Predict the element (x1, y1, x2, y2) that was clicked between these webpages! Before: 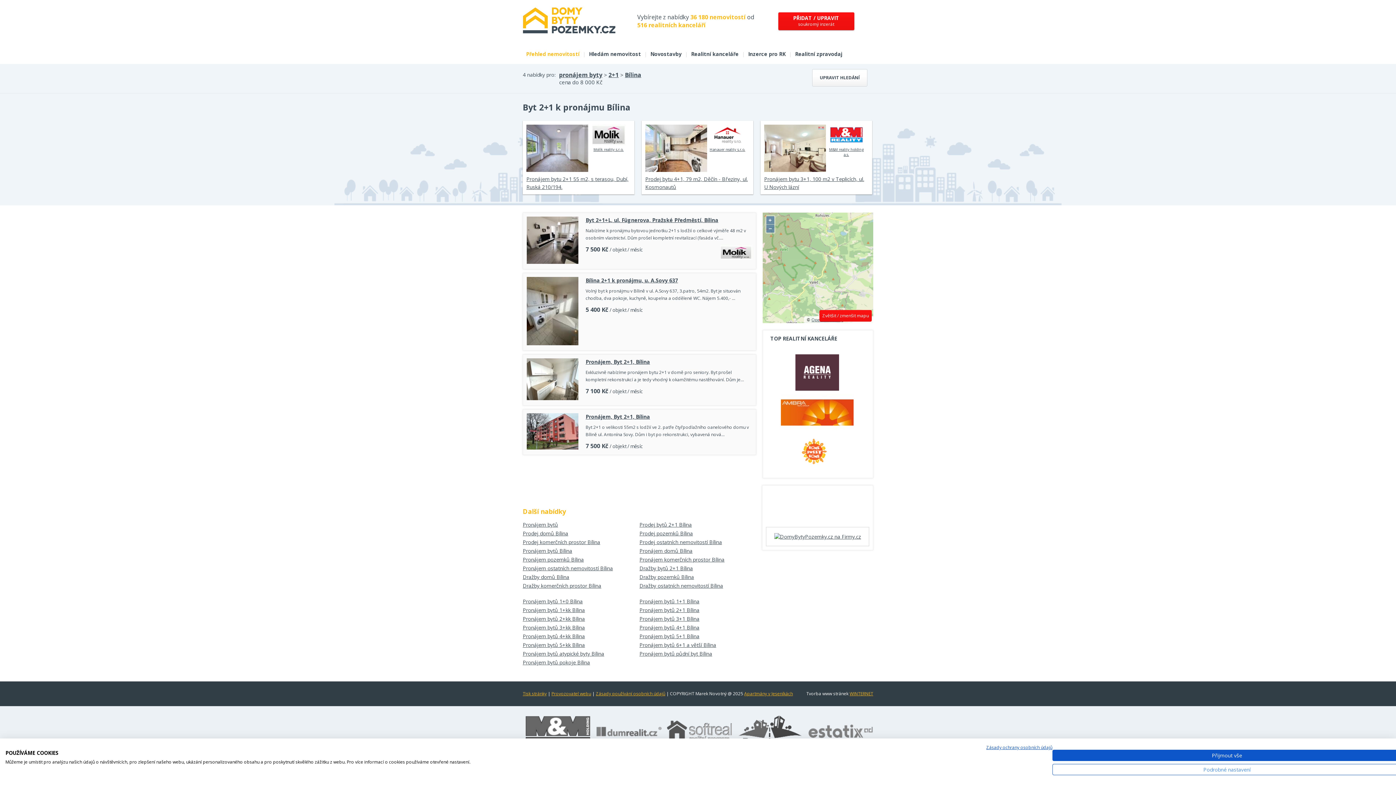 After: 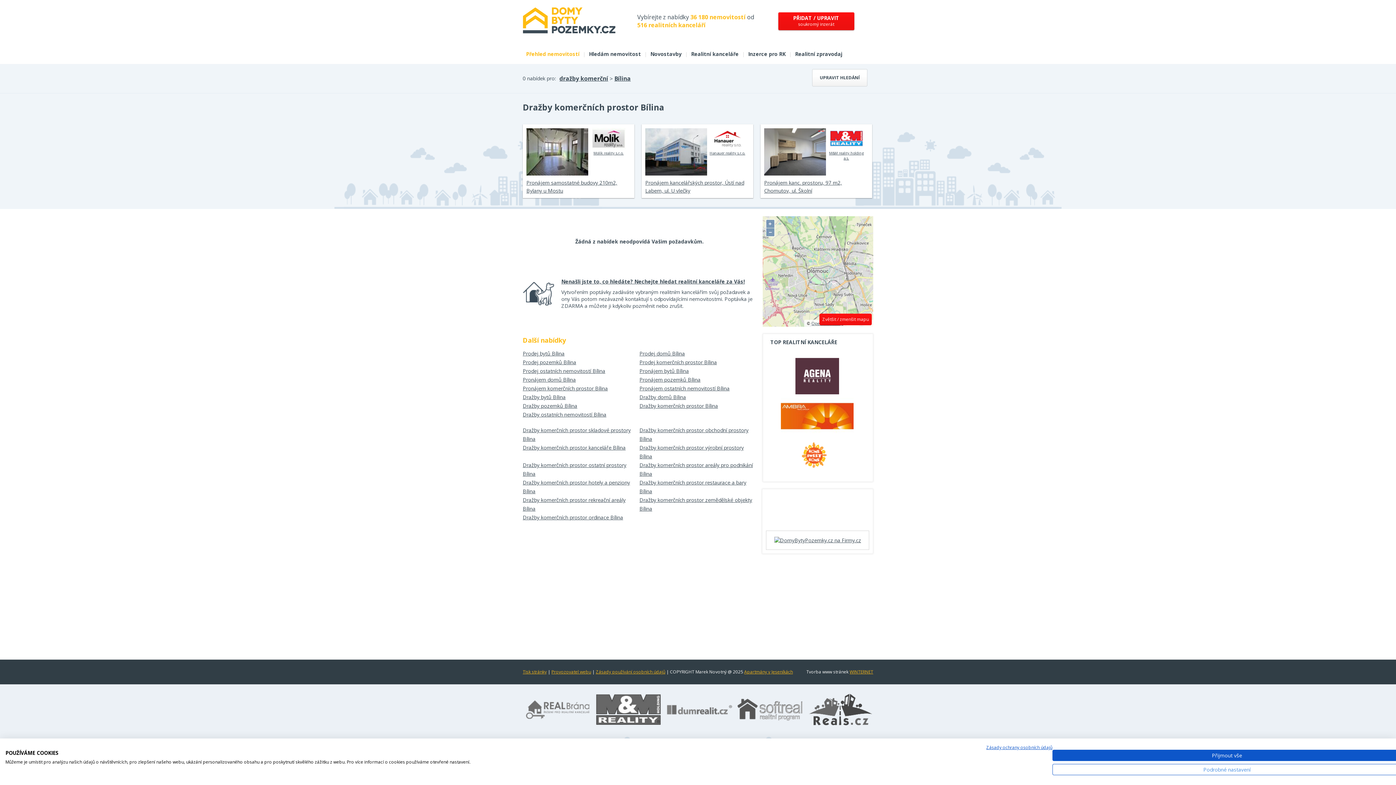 Action: label: Dražby komerčních prostor Bílina bbox: (522, 581, 639, 590)